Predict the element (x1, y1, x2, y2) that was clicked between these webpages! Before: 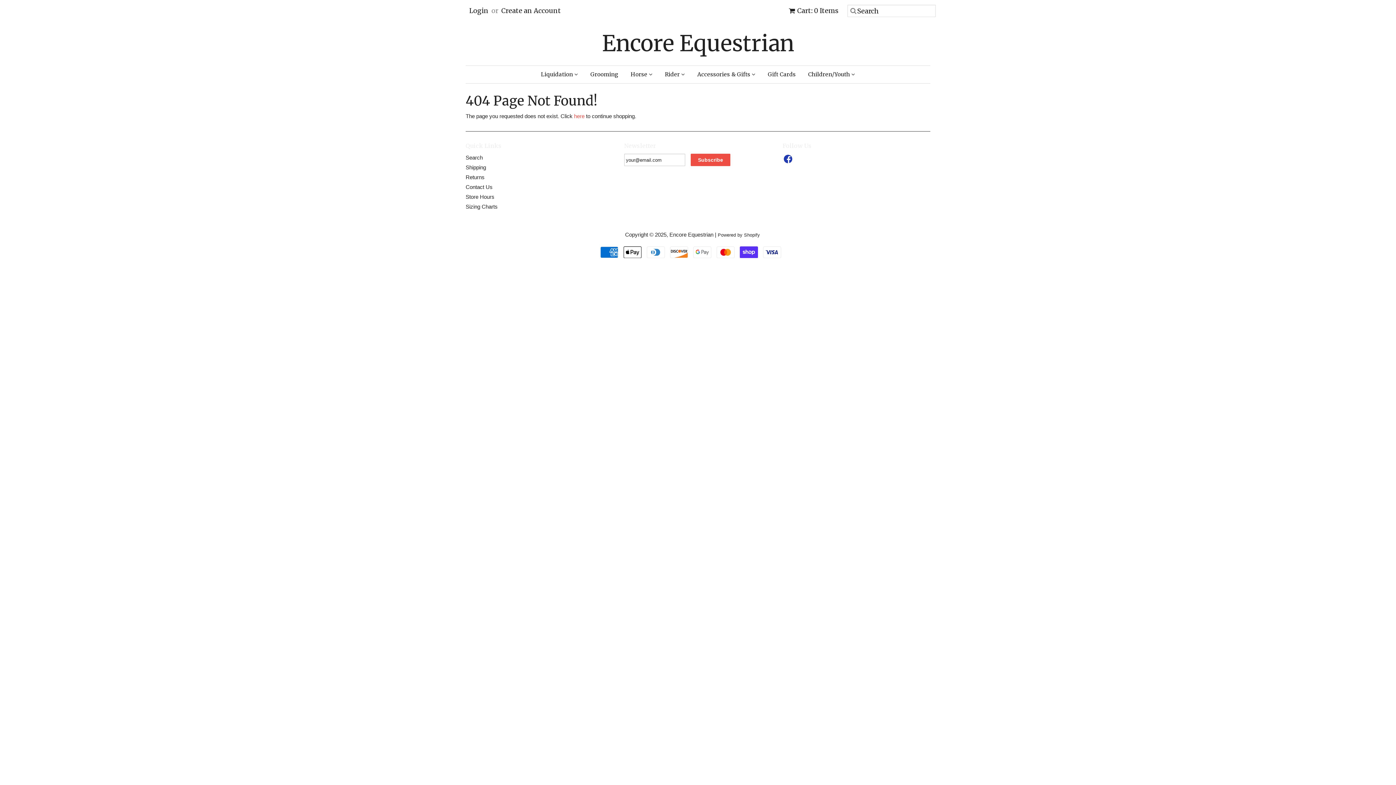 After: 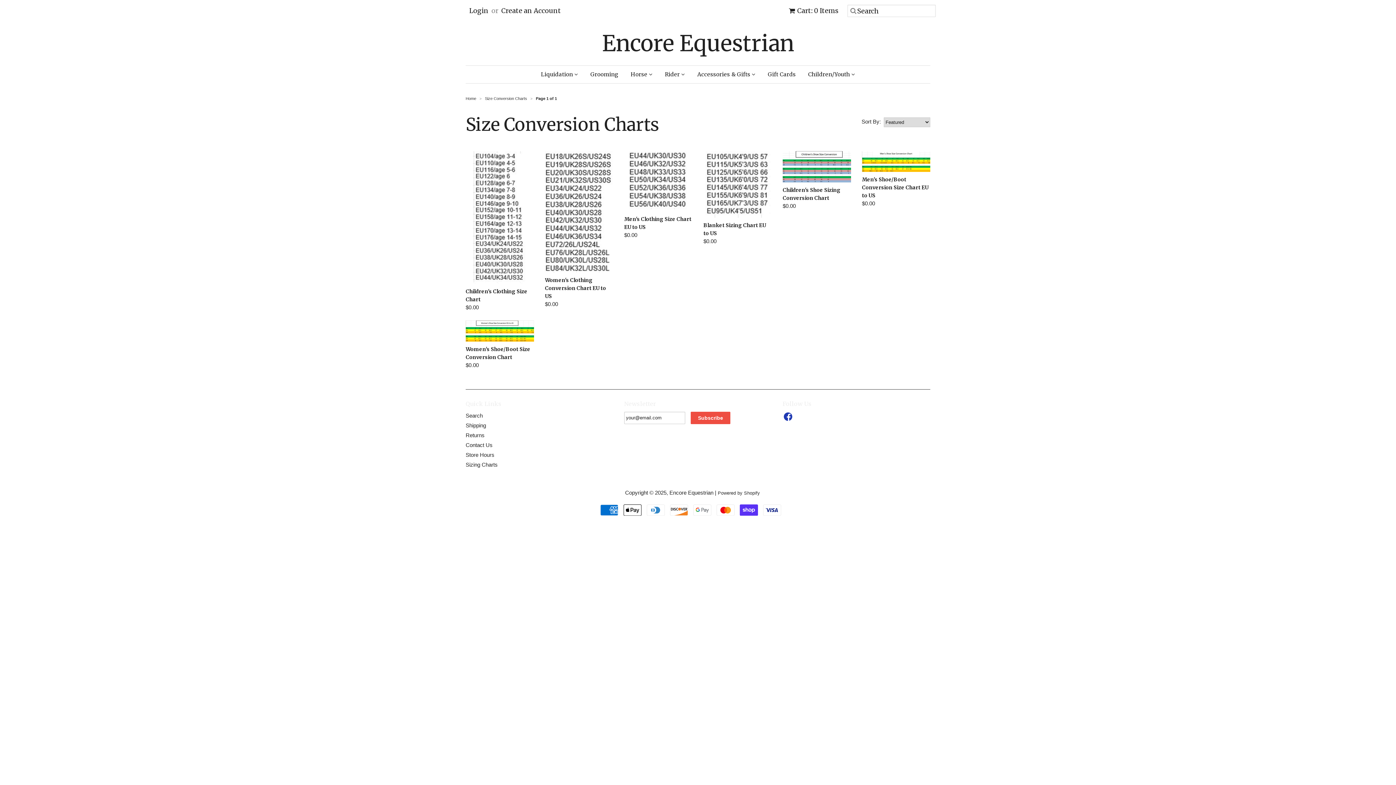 Action: bbox: (465, 203, 497, 209) label: Sizing Charts